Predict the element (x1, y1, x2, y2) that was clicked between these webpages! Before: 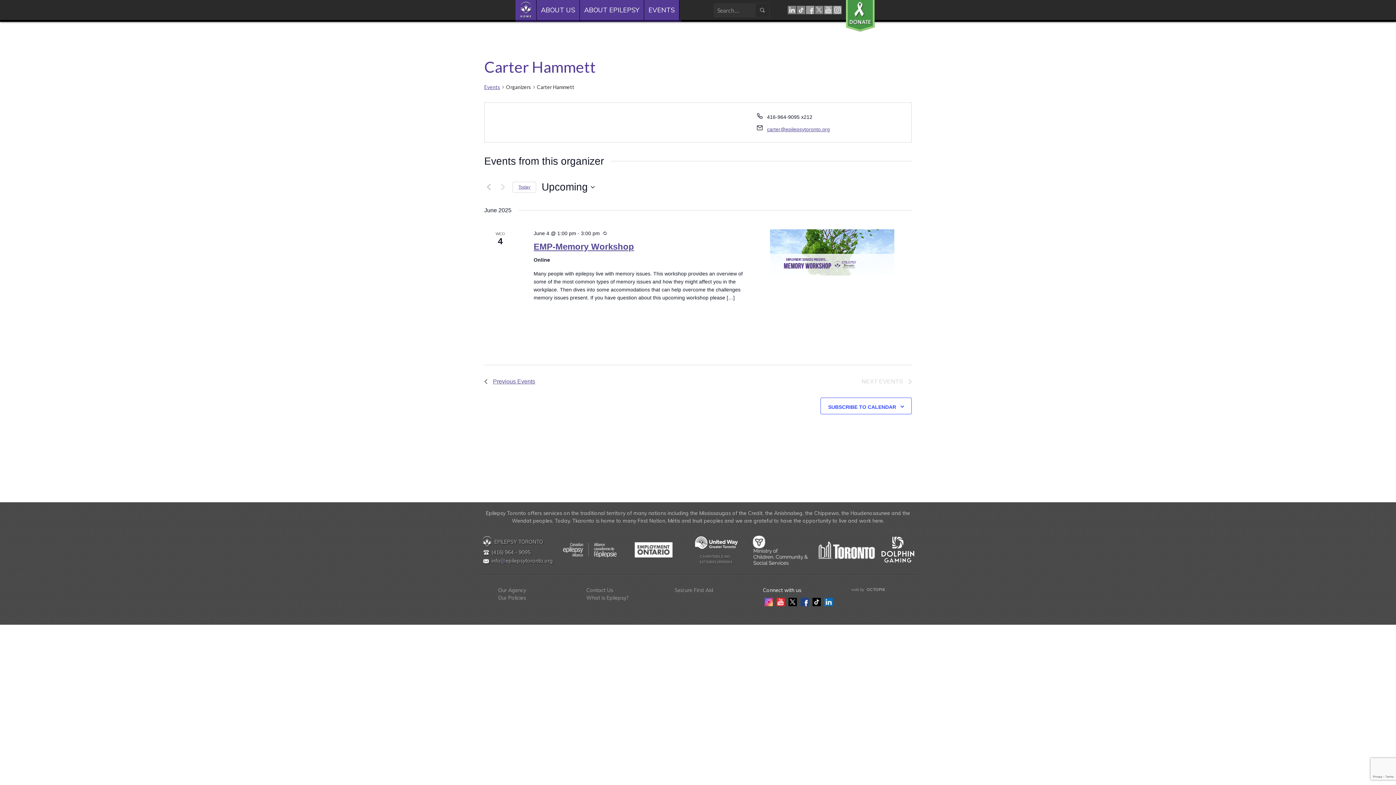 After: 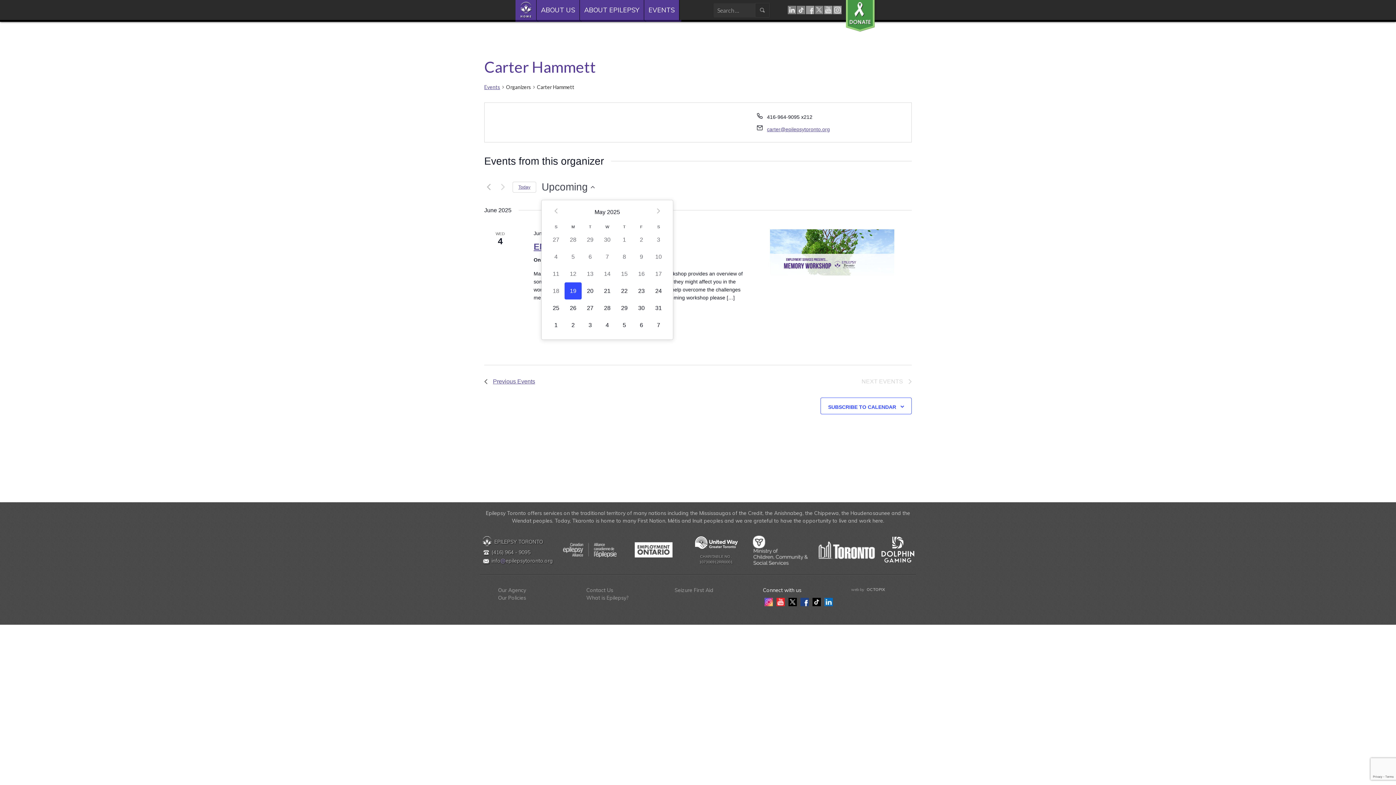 Action: bbox: (541, 180, 594, 194) label: Click to toggle datepicker